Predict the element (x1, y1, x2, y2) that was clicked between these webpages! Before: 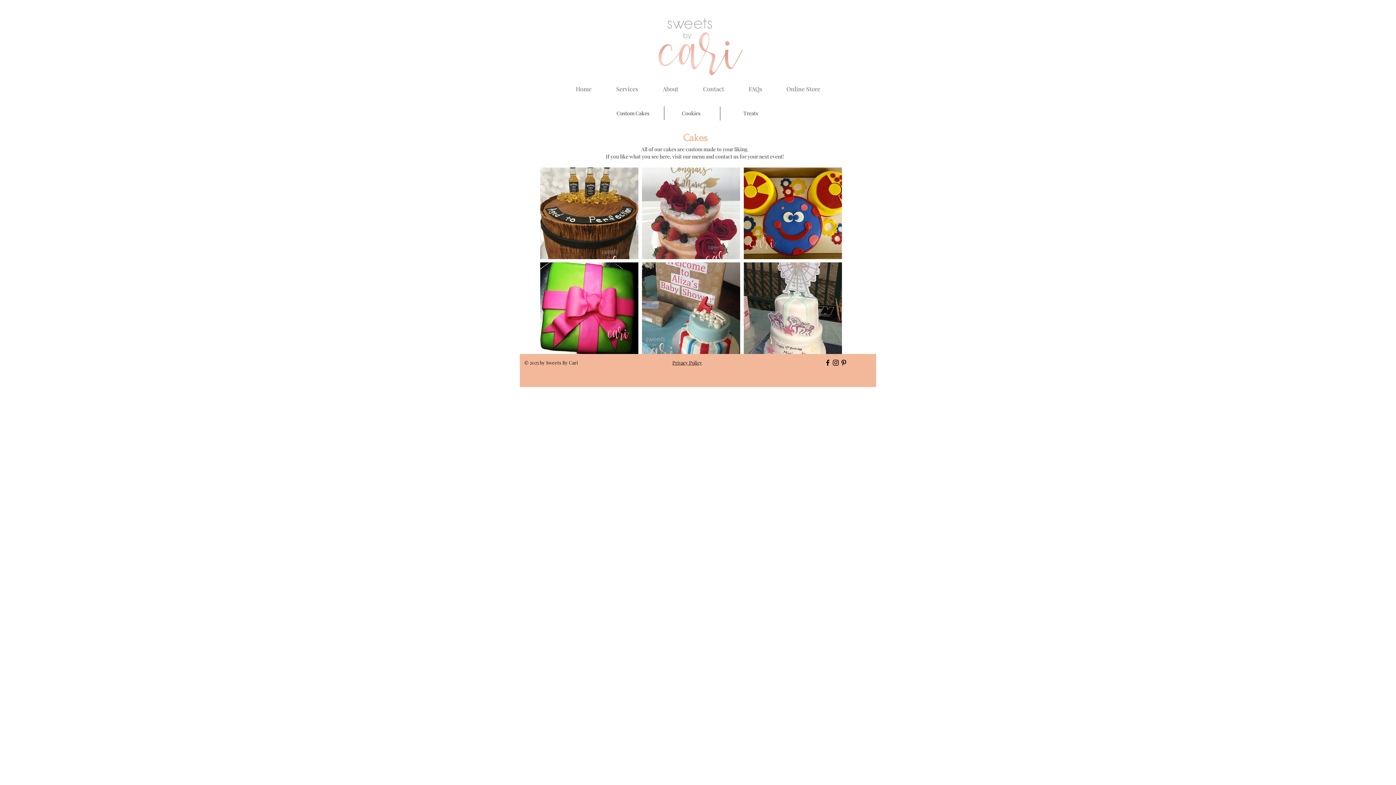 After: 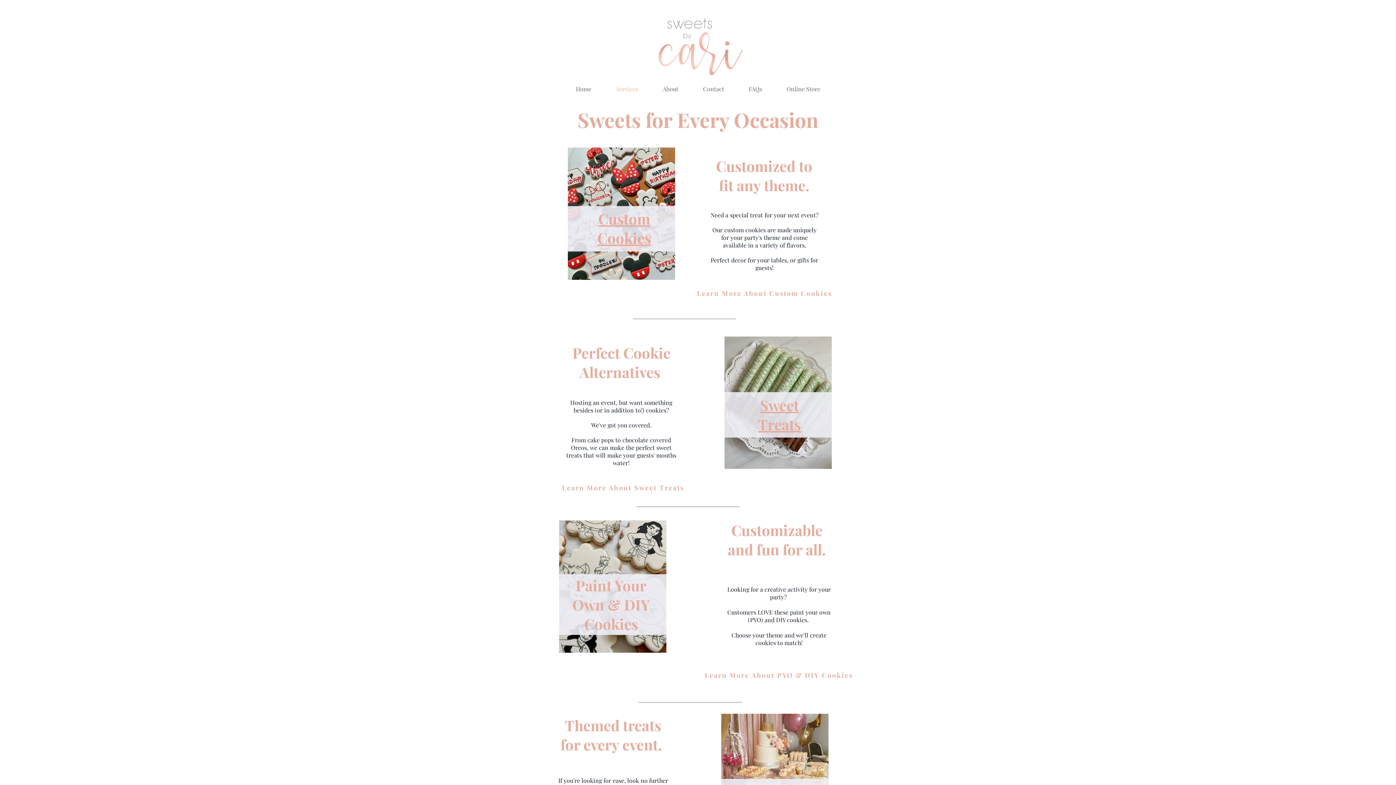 Action: bbox: (604, 78, 650, 100) label: Services